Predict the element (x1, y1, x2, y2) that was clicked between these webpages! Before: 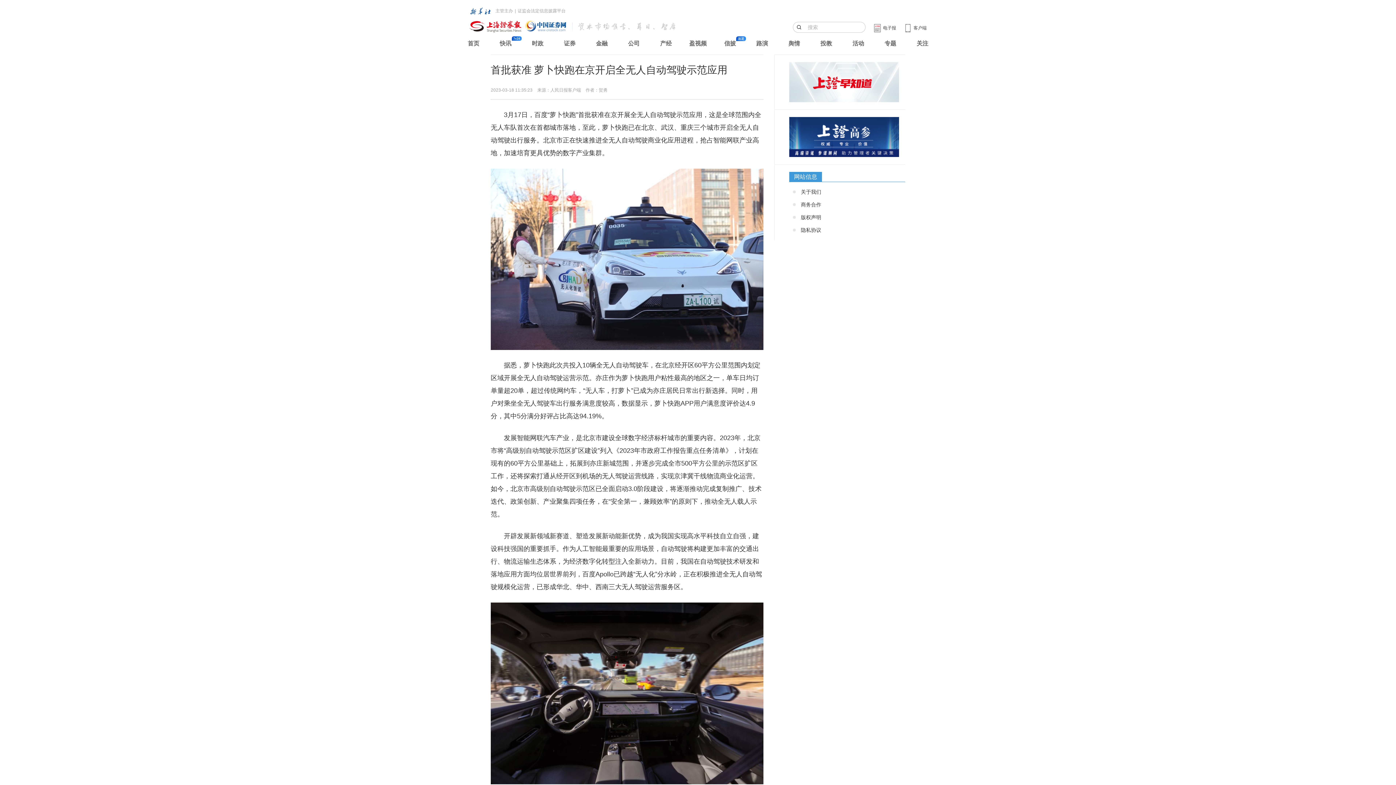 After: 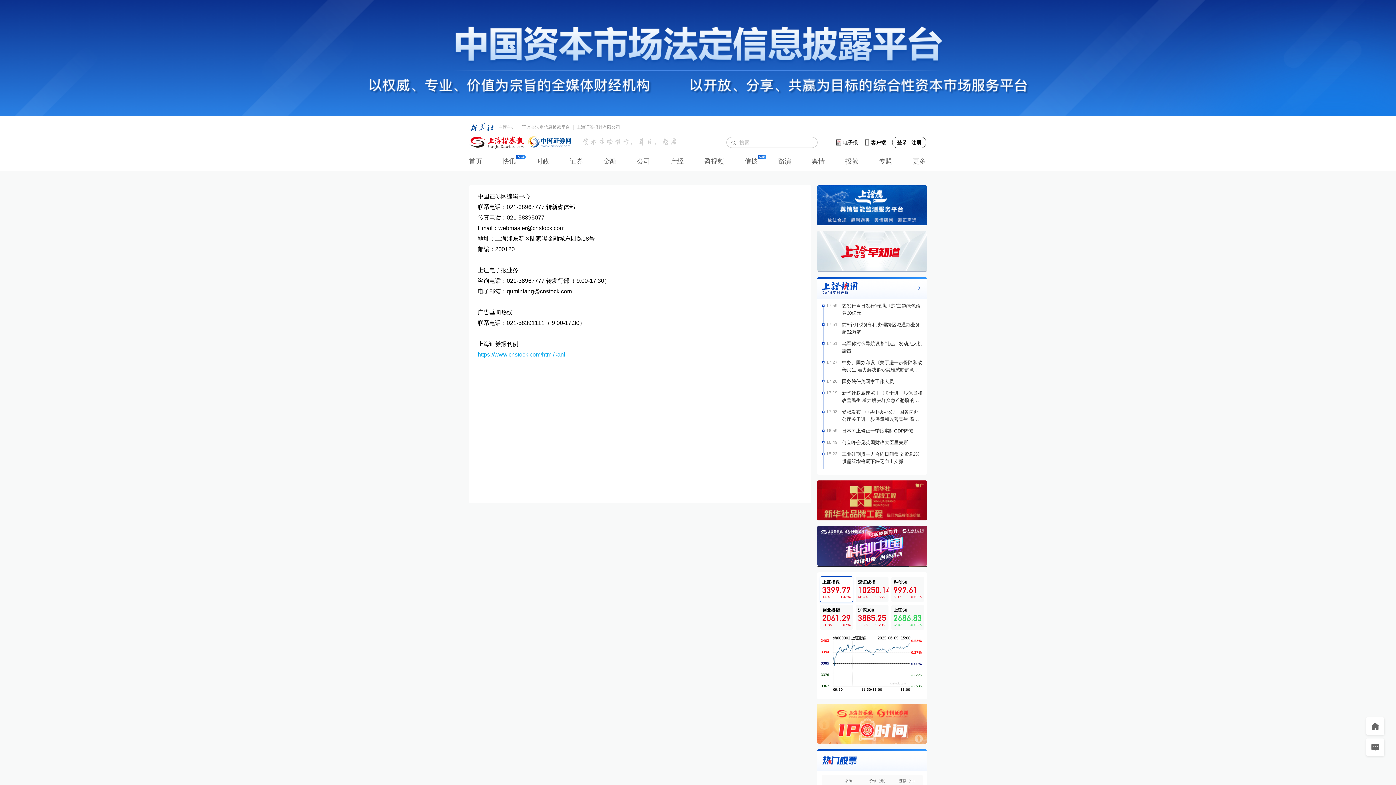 Action: bbox: (801, 138, 821, 151) label: 商务合作